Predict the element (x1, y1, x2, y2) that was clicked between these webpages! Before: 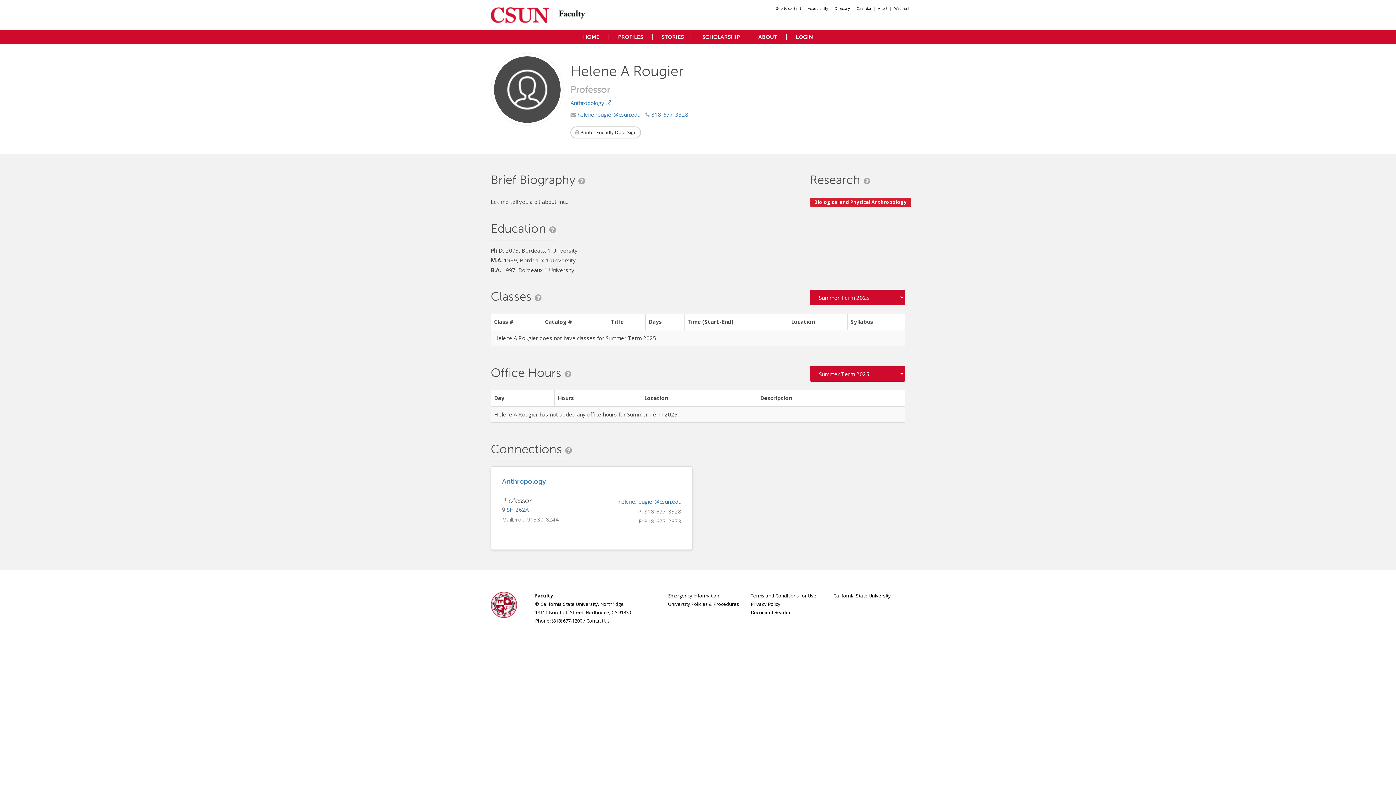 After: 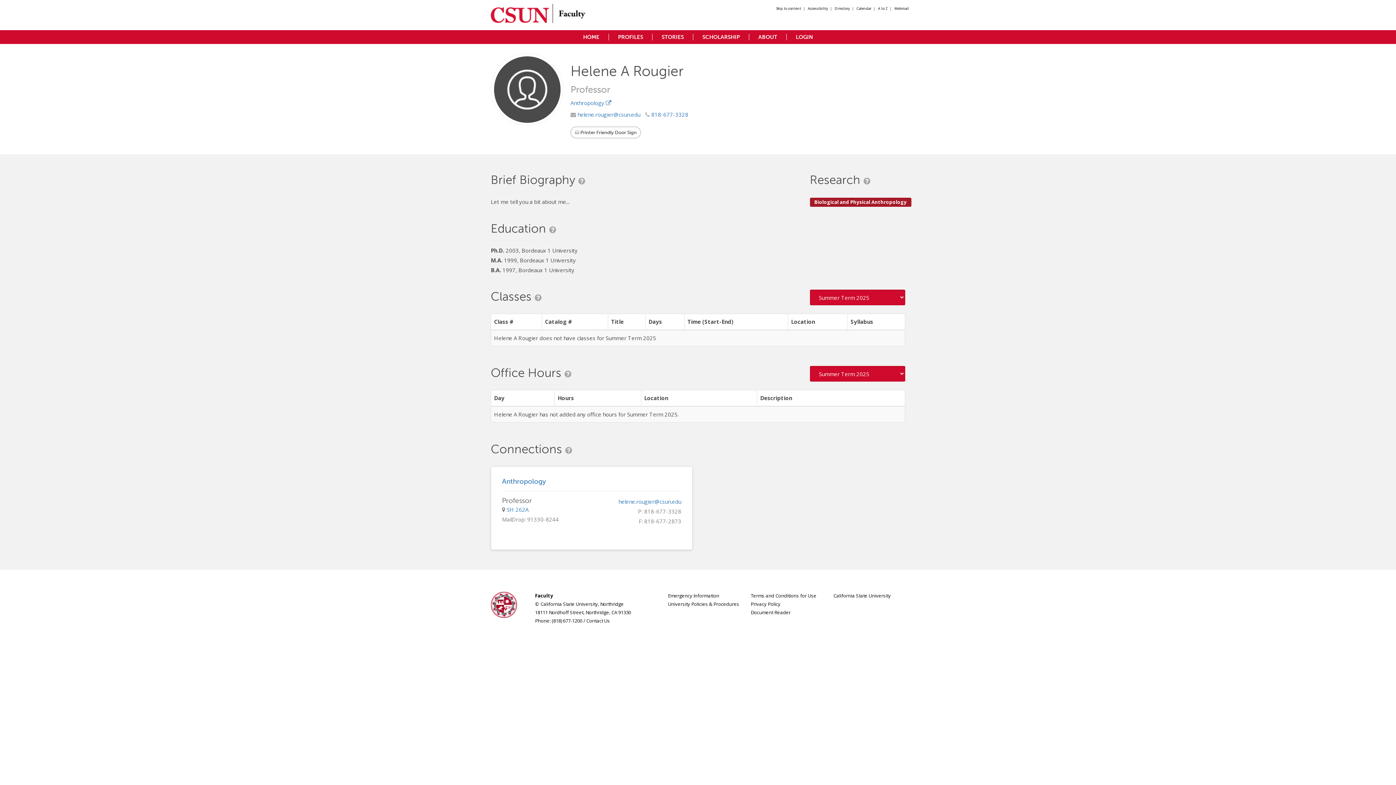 Action: label: Biological and Physical Anthropology bbox: (810, 197, 911, 206)